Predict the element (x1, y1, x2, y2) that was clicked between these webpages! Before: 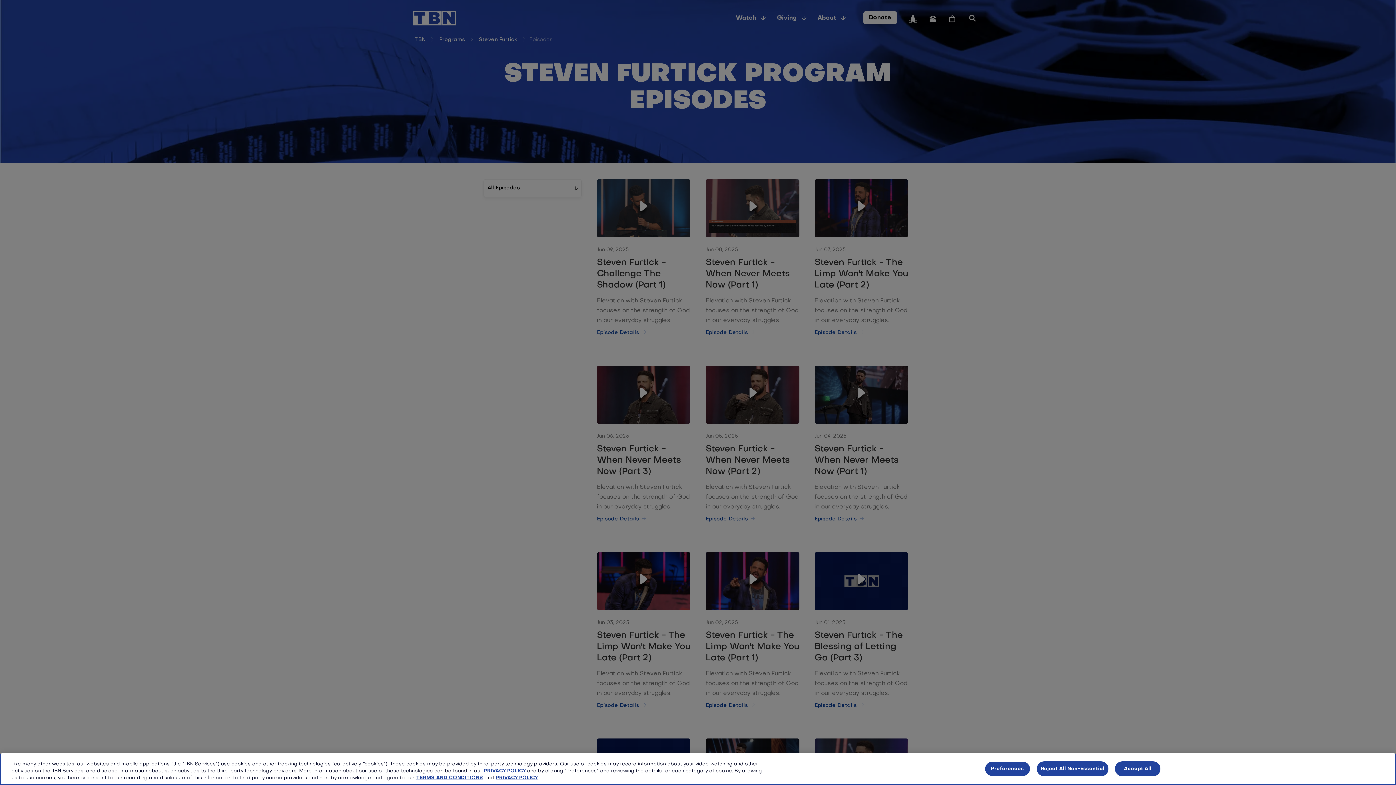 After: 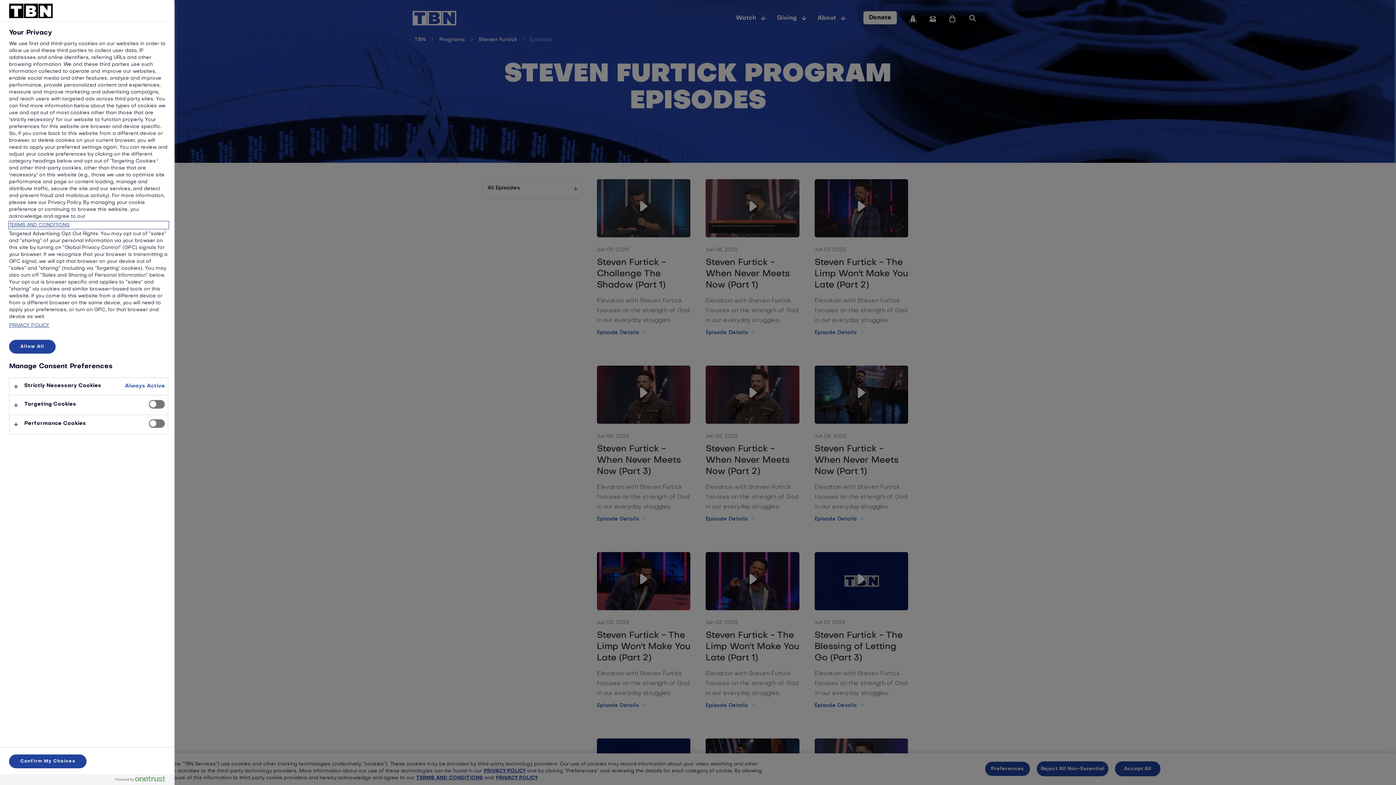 Action: bbox: (984, 761, 1030, 776) label: Preferences